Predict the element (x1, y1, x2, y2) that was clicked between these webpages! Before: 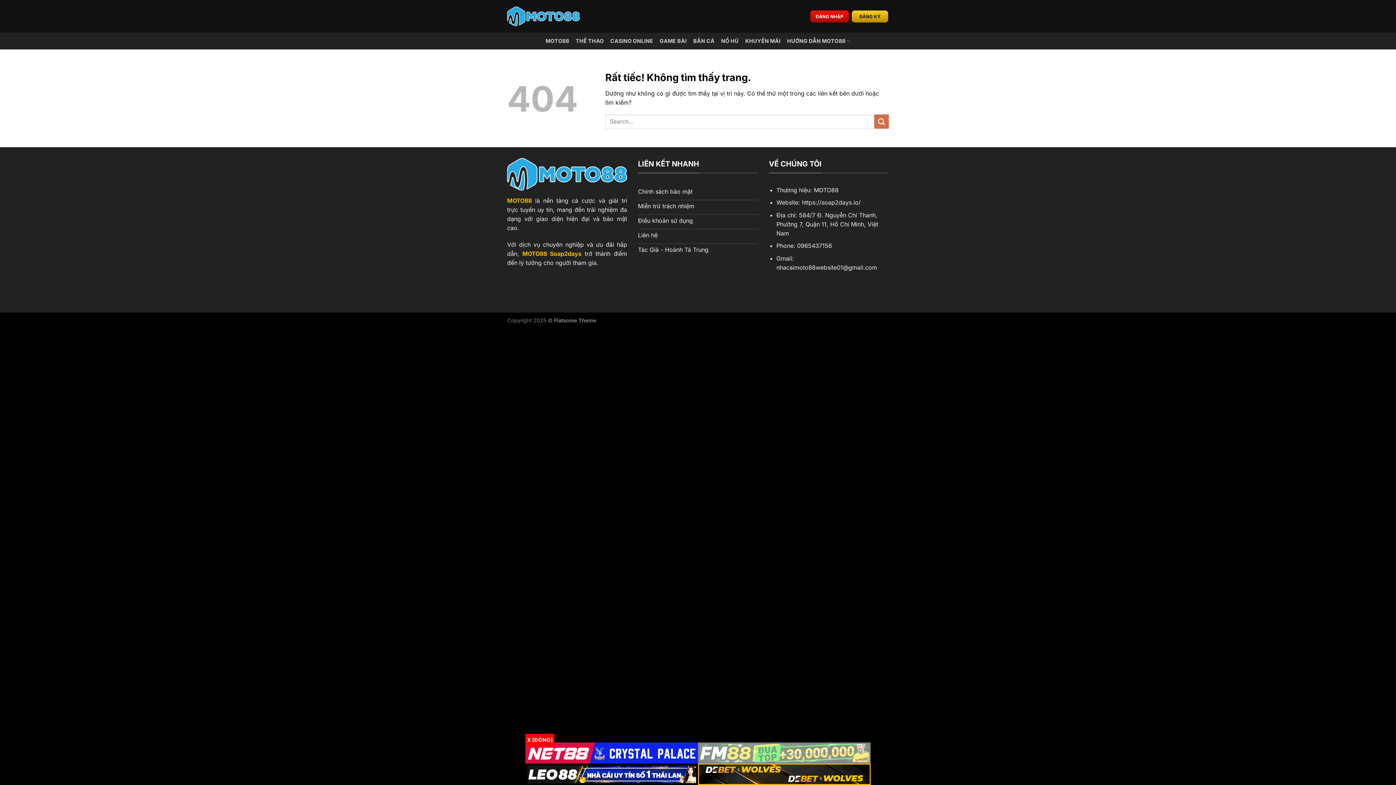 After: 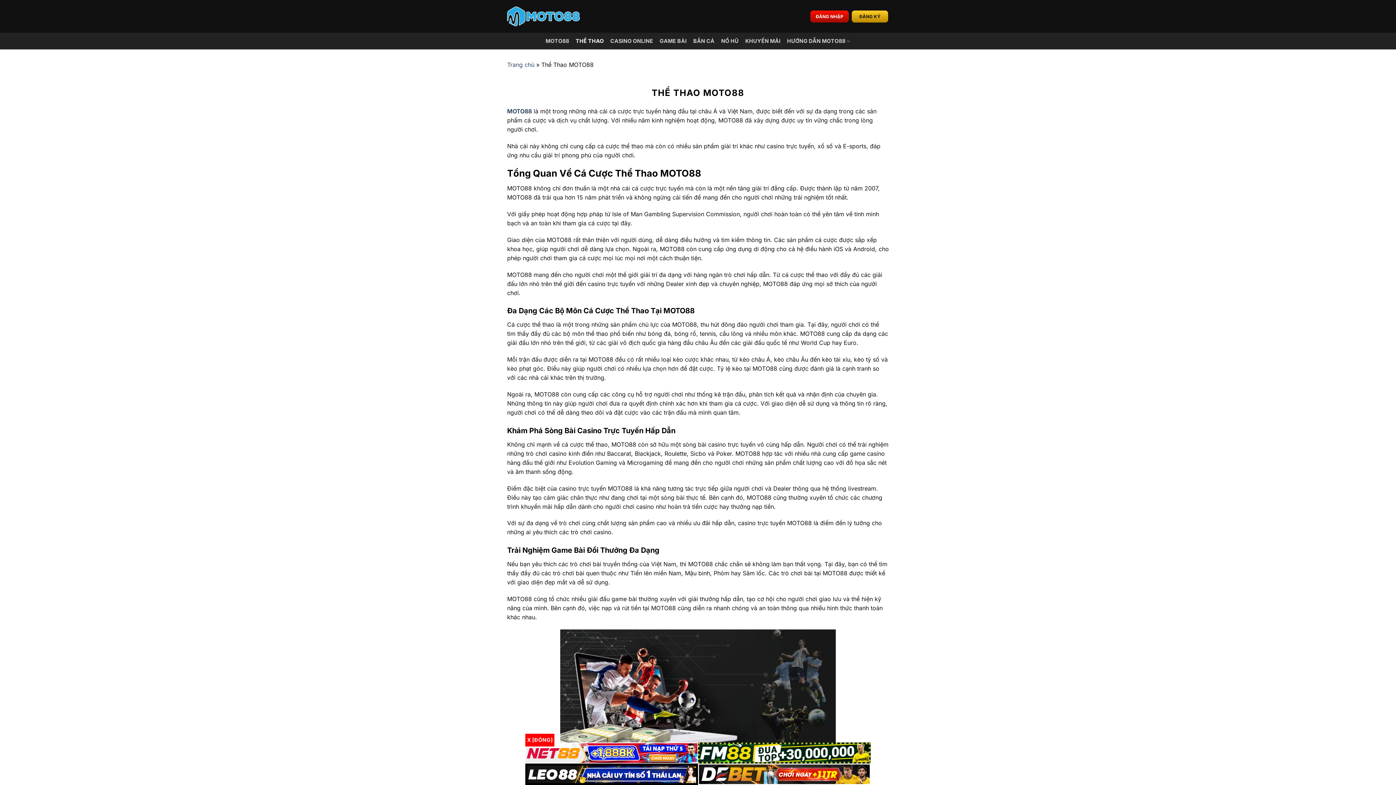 Action: bbox: (575, 34, 603, 47) label: THỂ THAO